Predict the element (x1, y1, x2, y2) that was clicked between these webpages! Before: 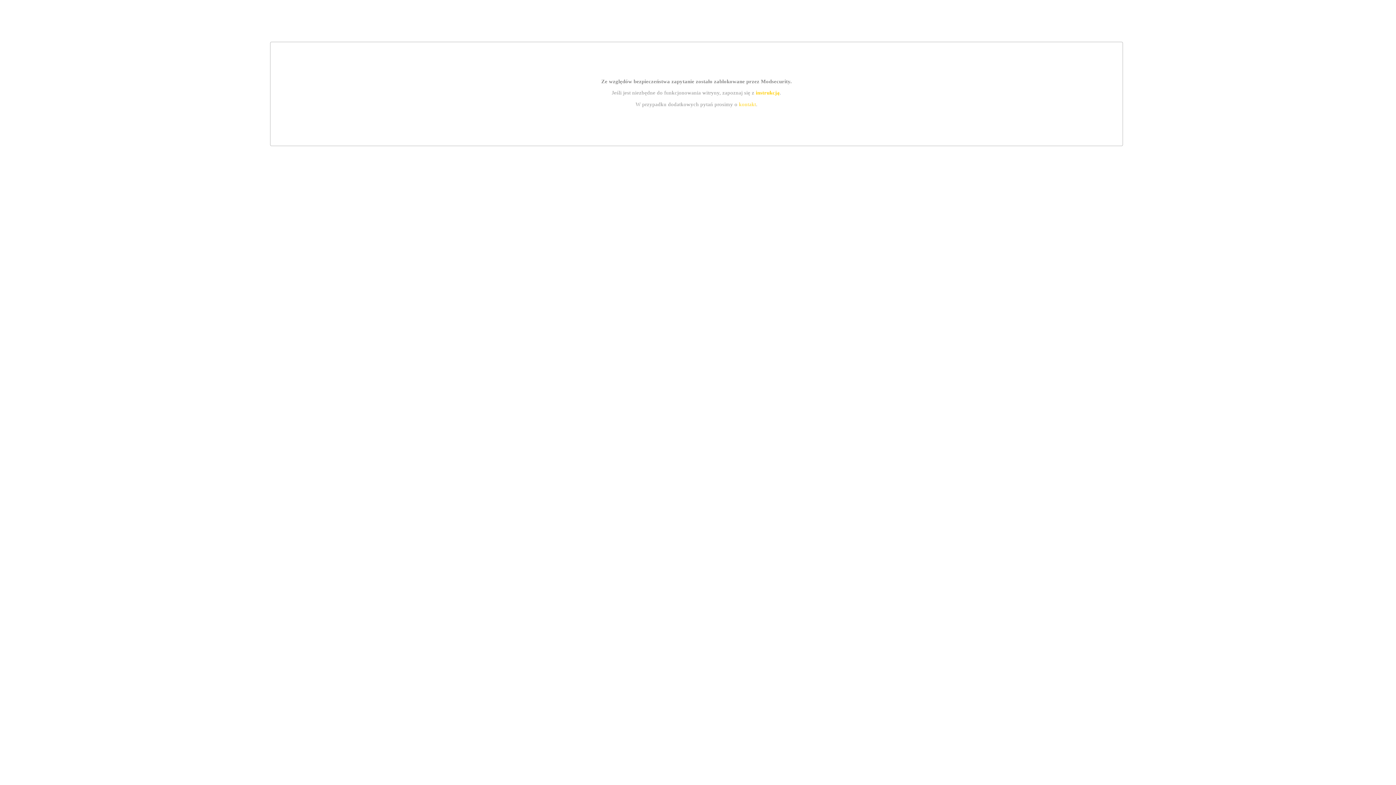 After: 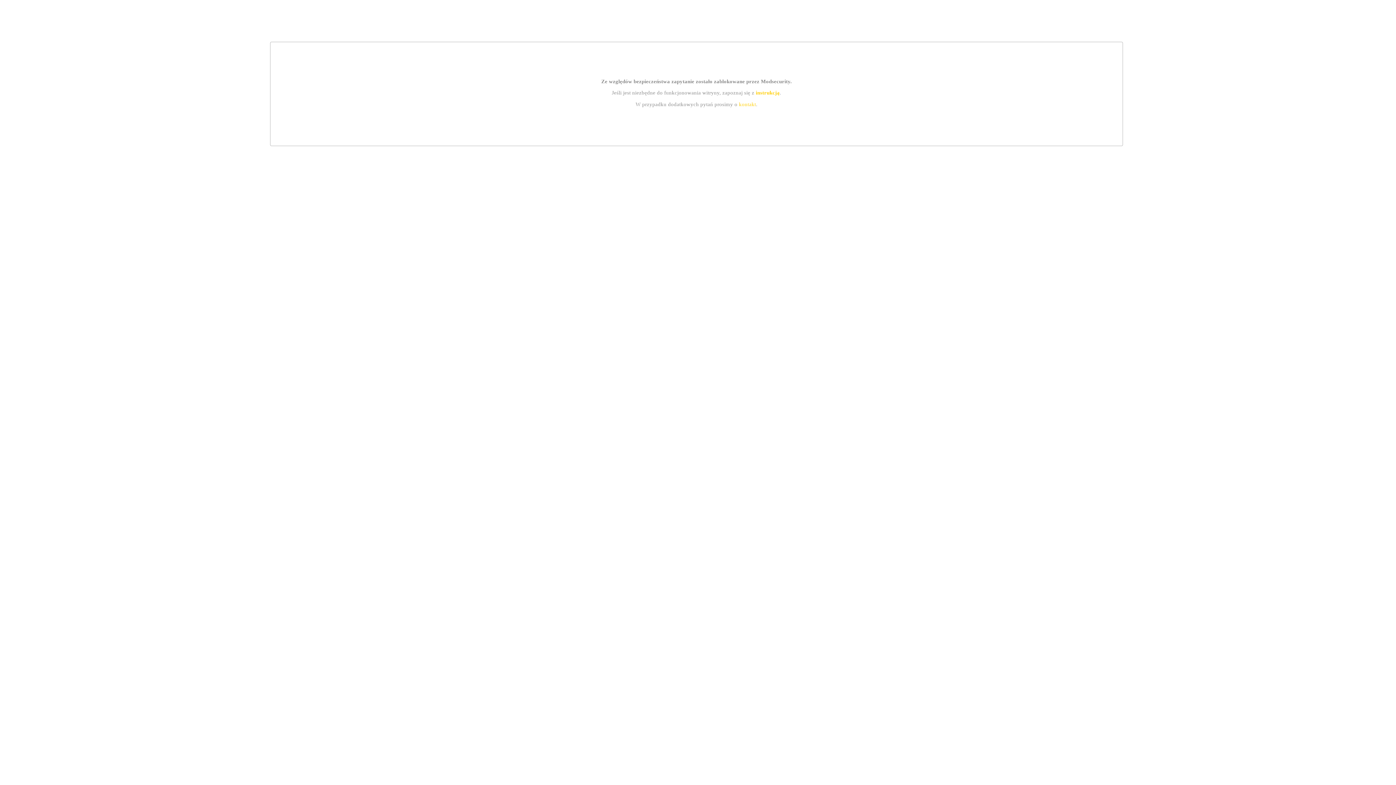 Action: bbox: (755, 89, 779, 95) label: instrukcją